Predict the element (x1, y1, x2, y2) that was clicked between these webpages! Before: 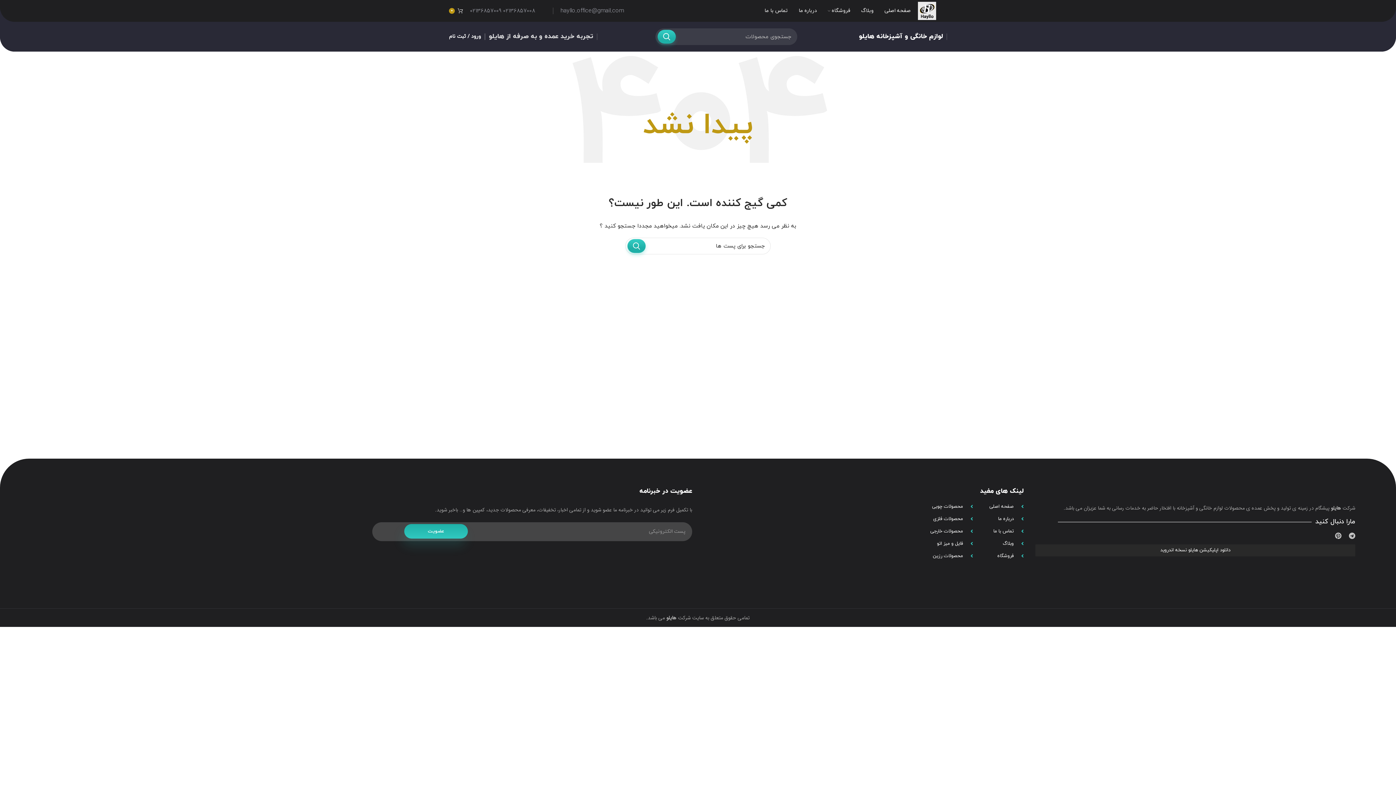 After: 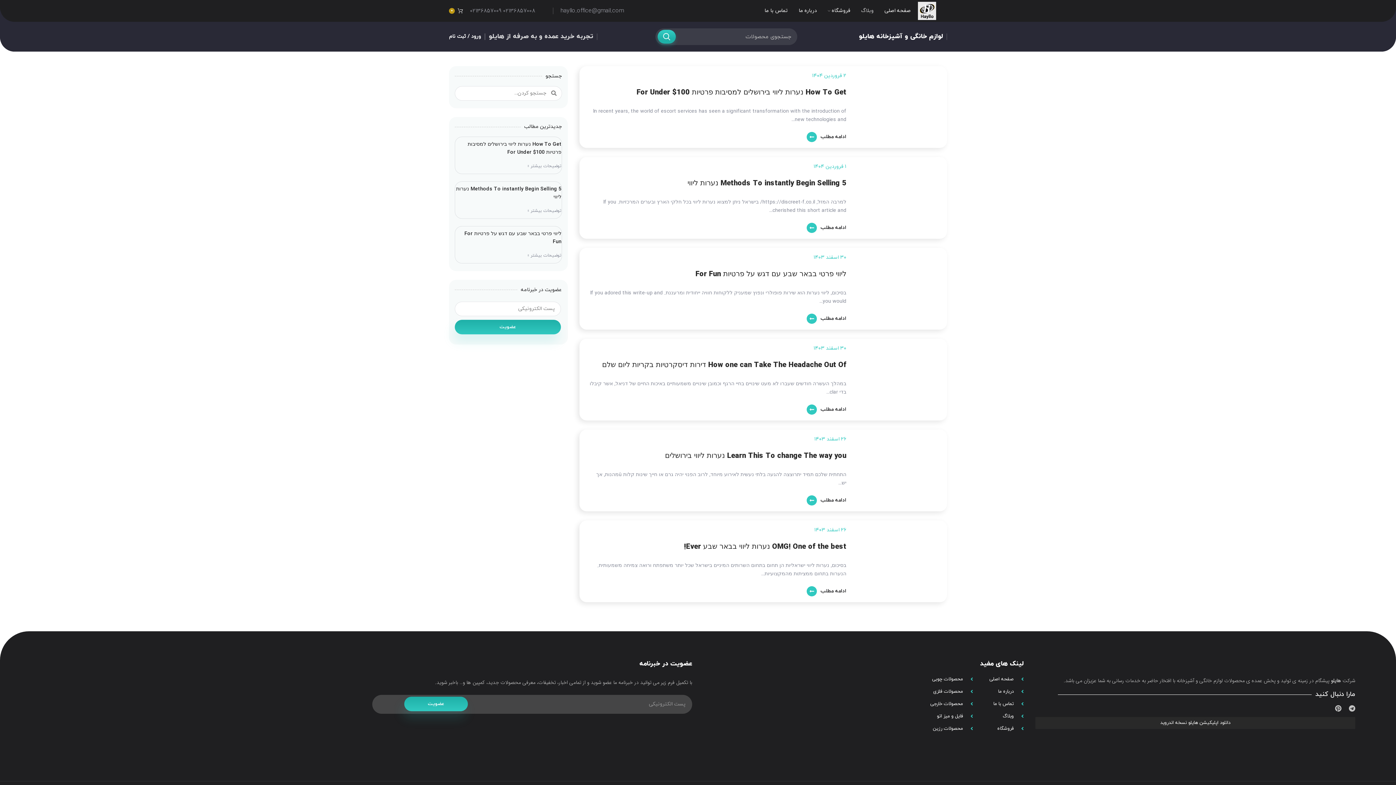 Action: label: وبلاگ bbox: (856, 3, 879, 18)